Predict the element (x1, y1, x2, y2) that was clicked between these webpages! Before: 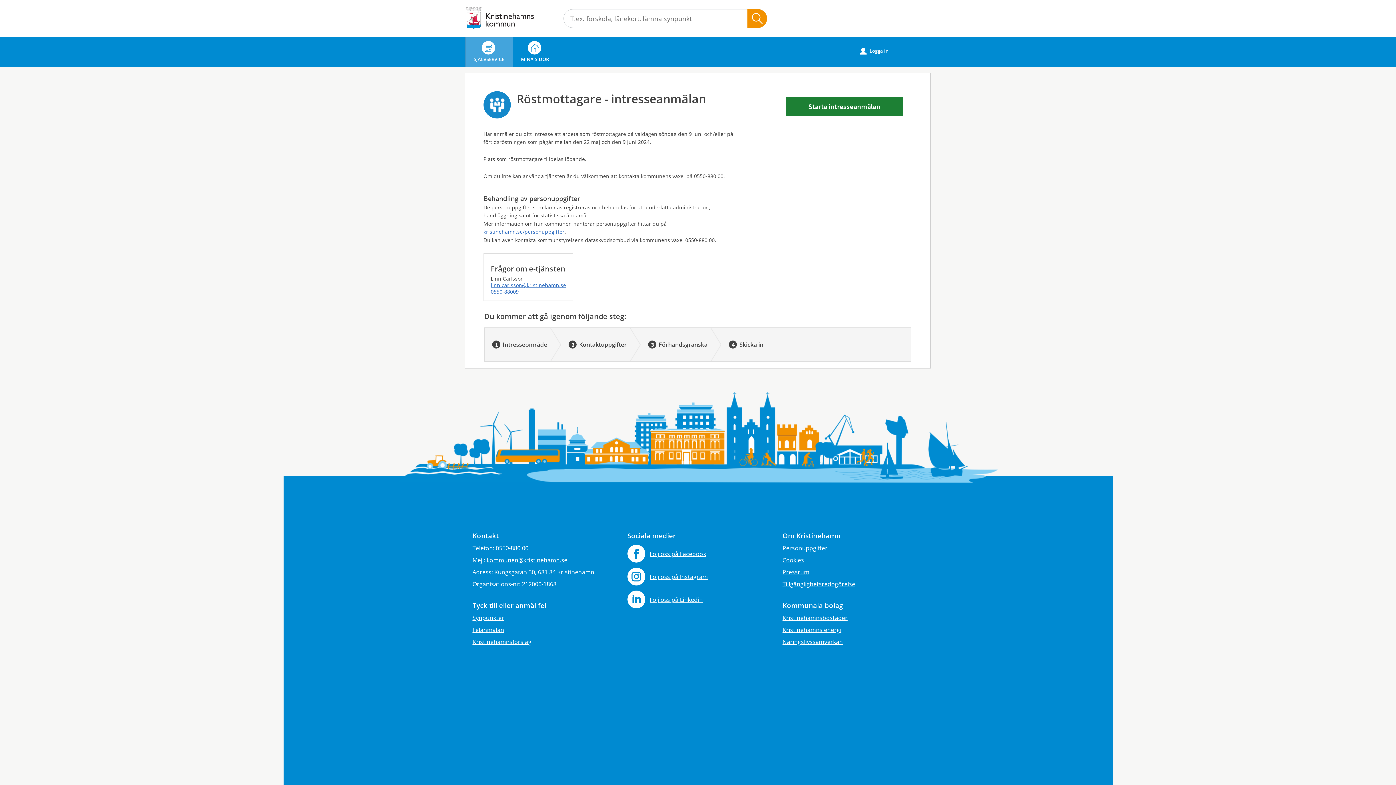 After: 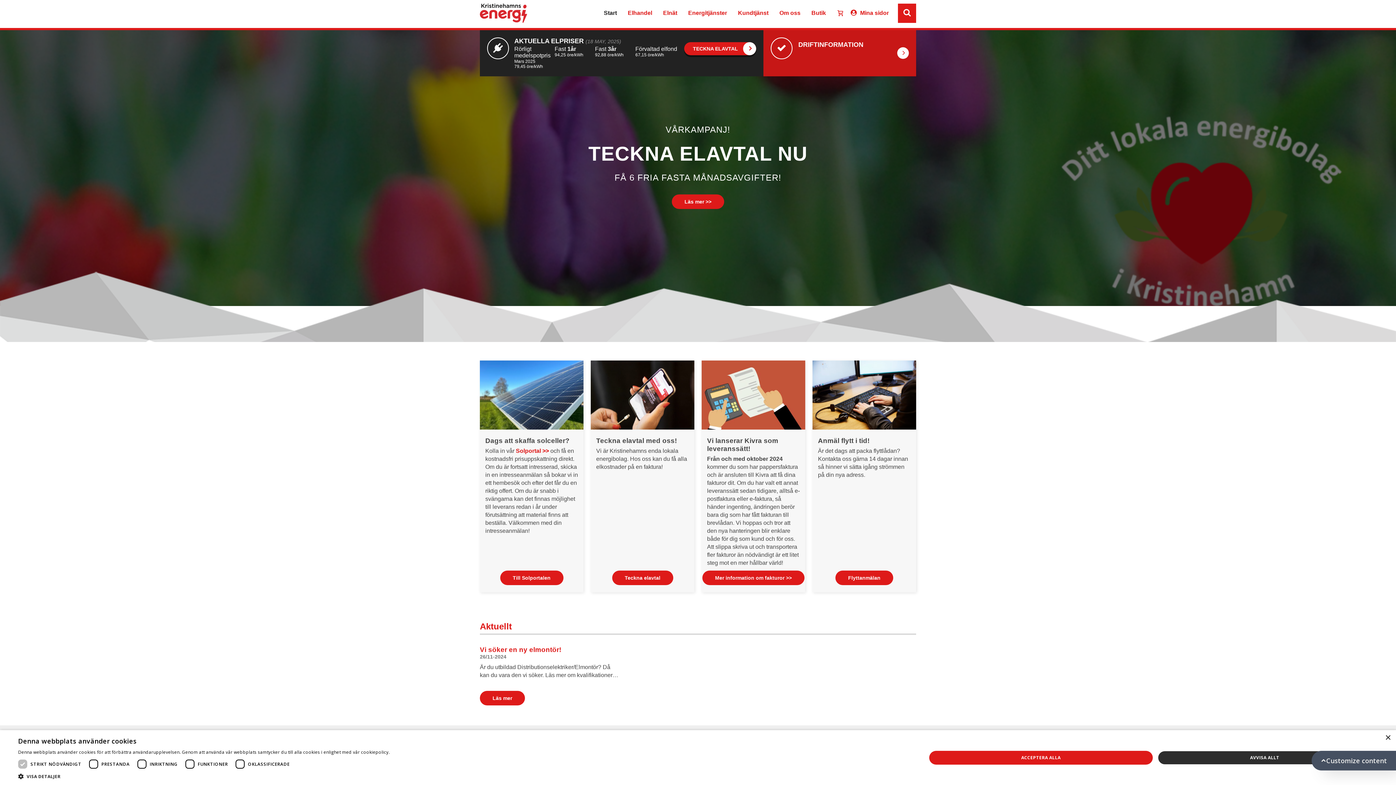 Action: label: Kristinehamns energi bbox: (782, 626, 841, 634)